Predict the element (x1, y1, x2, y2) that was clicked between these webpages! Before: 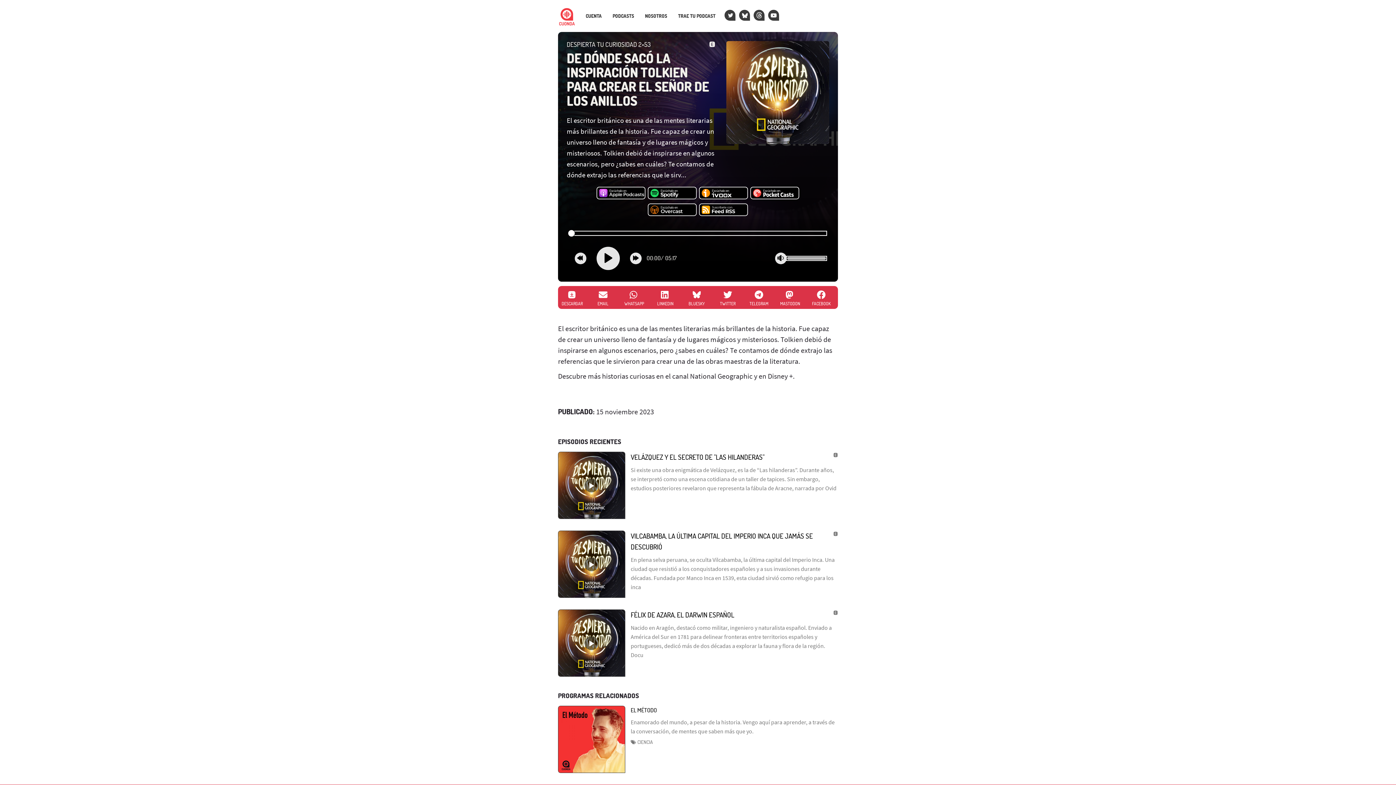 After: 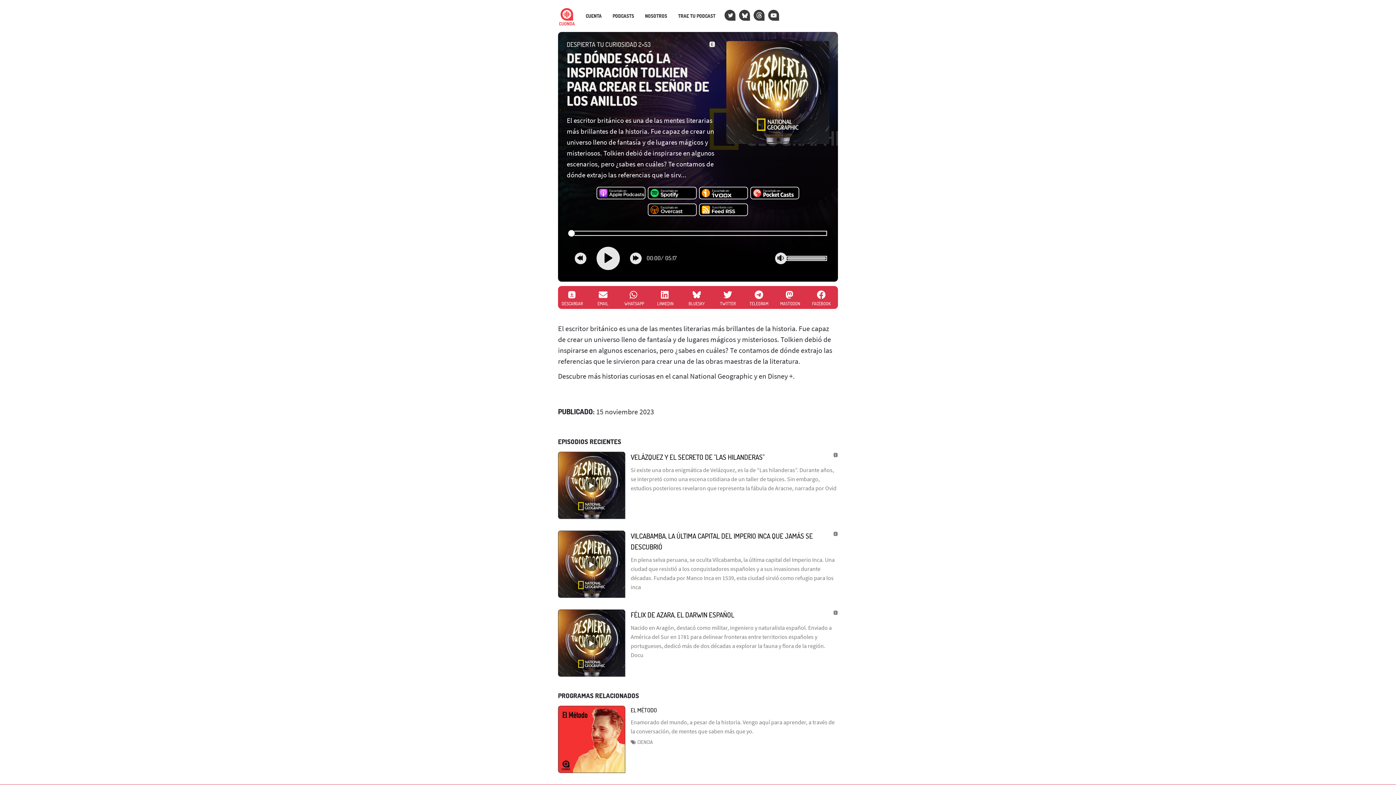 Action: bbox: (647, 203, 697, 216)